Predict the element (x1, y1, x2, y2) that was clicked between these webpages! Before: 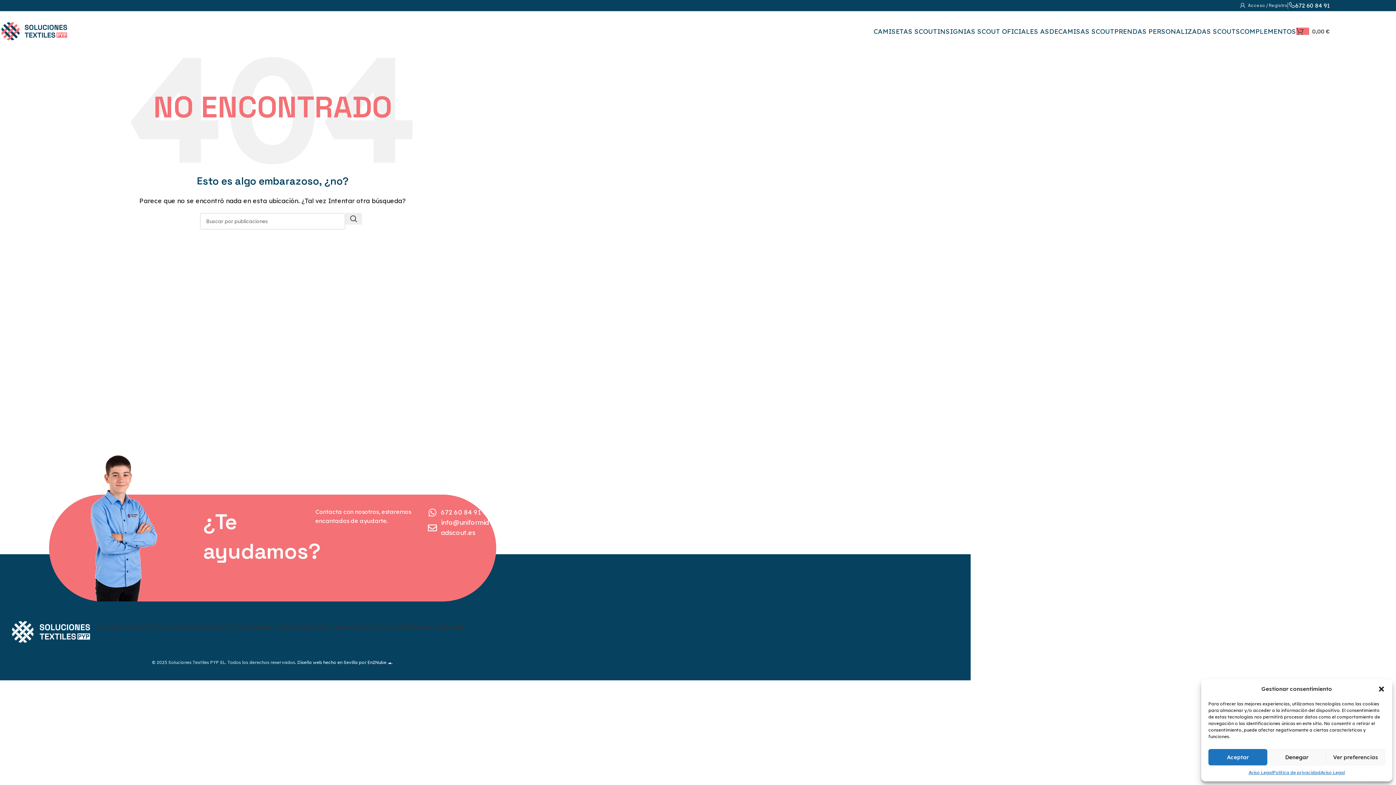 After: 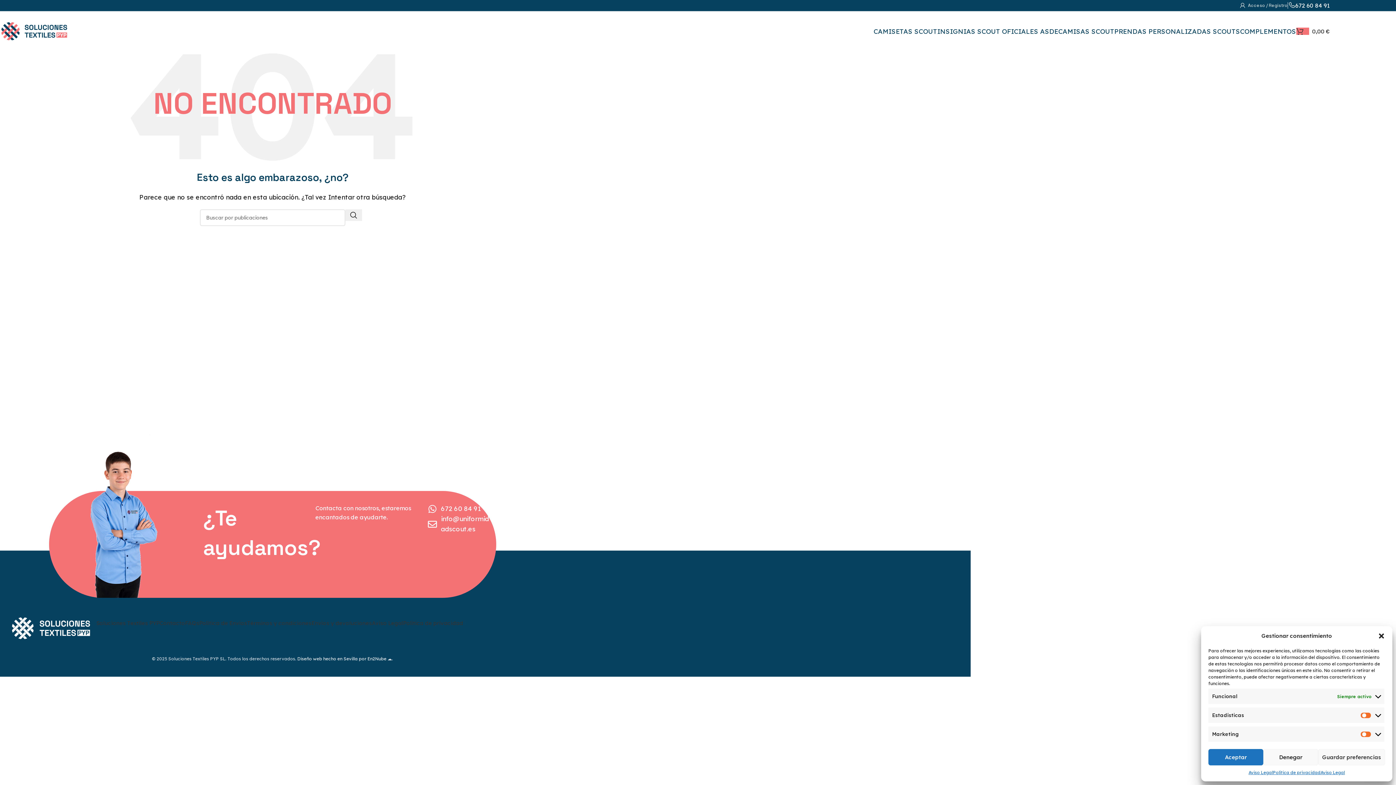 Action: bbox: (1326, 749, 1385, 765) label: Ver preferencias